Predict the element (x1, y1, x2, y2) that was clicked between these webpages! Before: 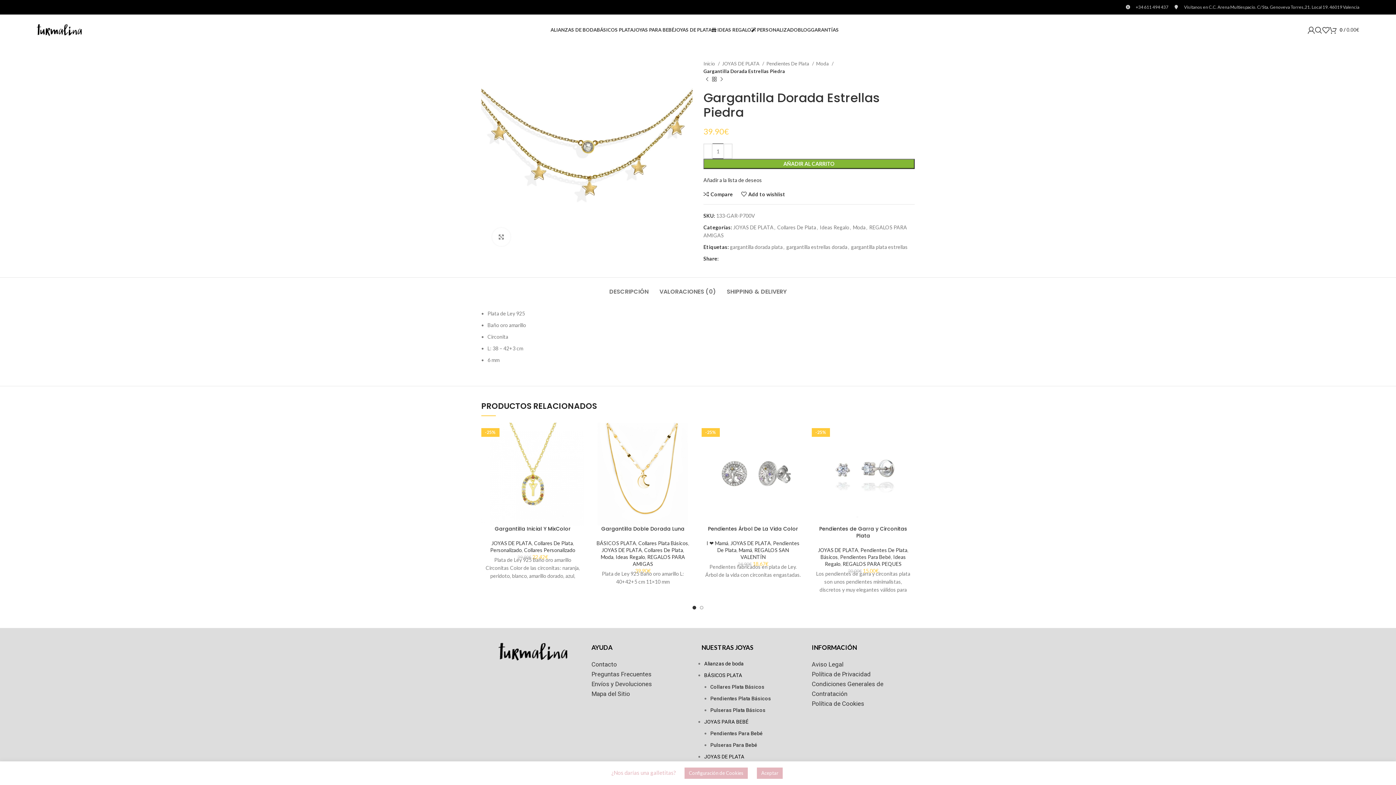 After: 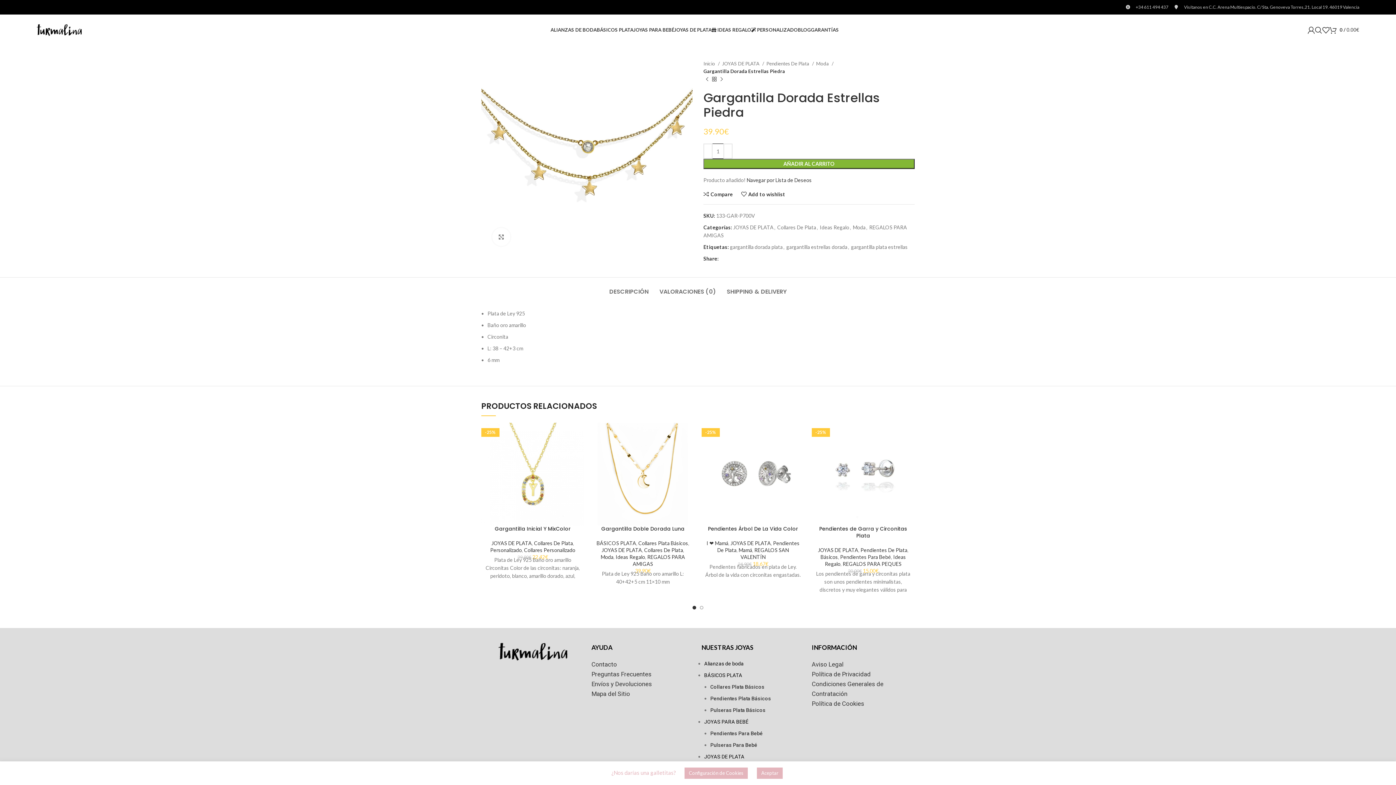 Action: label: Añadir a la lista de deseos bbox: (703, 177, 762, 183)